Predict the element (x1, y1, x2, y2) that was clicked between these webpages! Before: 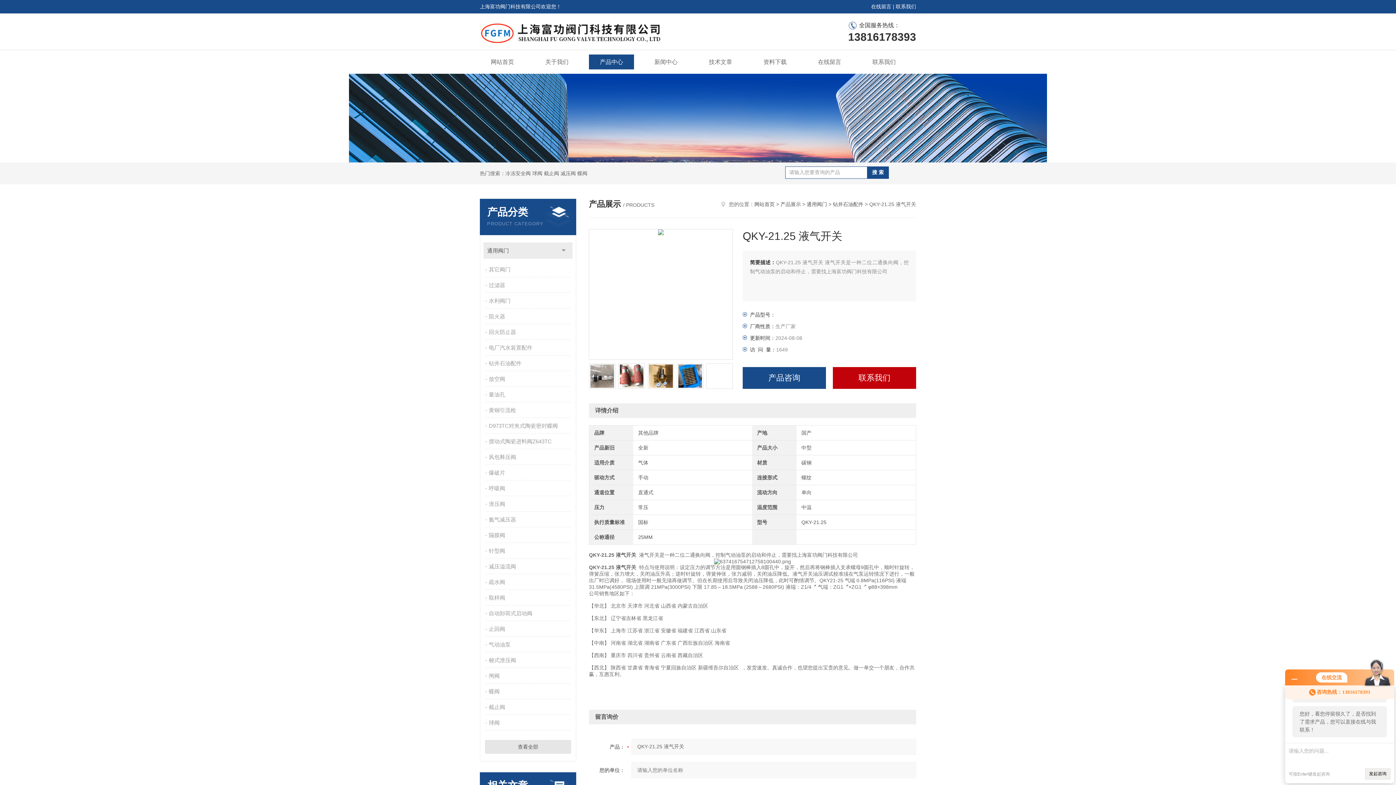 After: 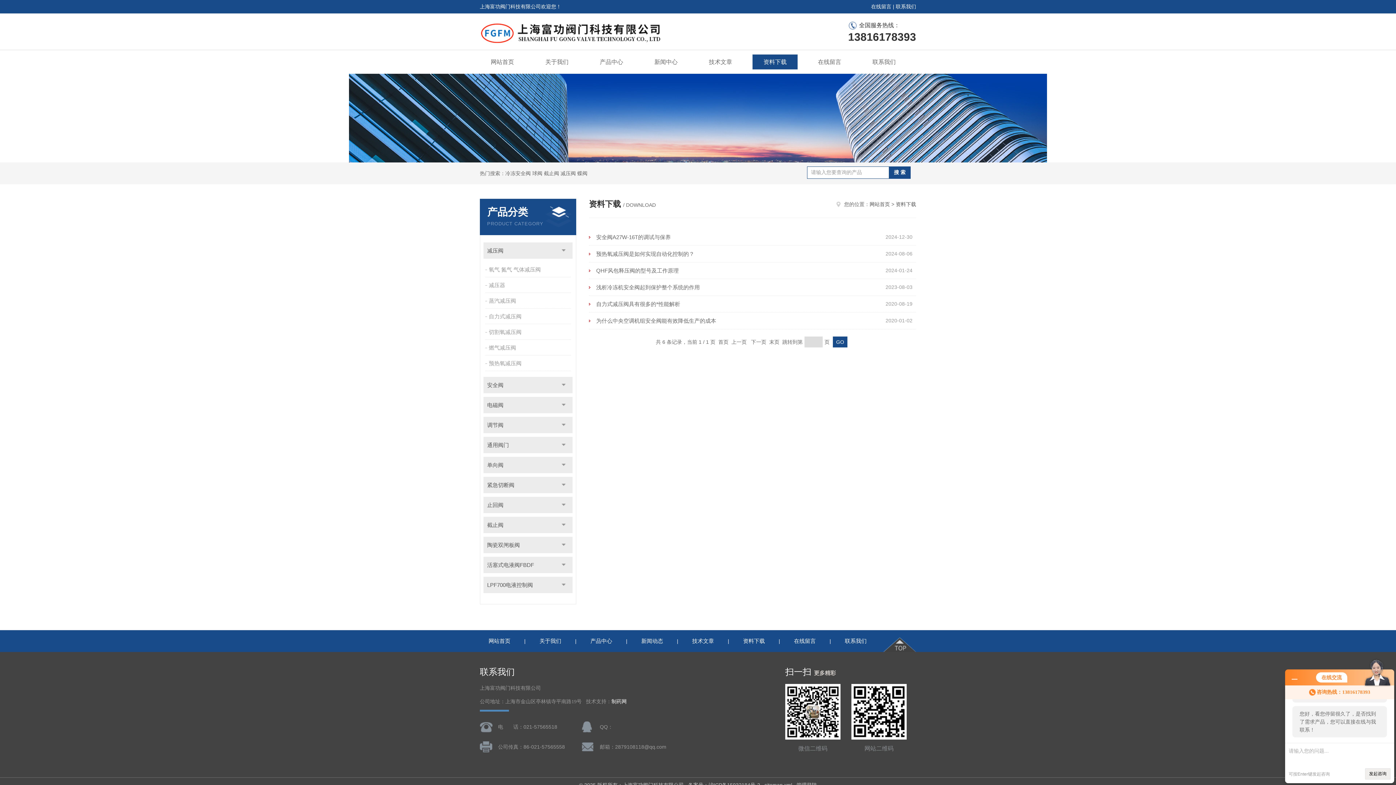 Action: label: 资料下载 bbox: (752, 54, 797, 69)